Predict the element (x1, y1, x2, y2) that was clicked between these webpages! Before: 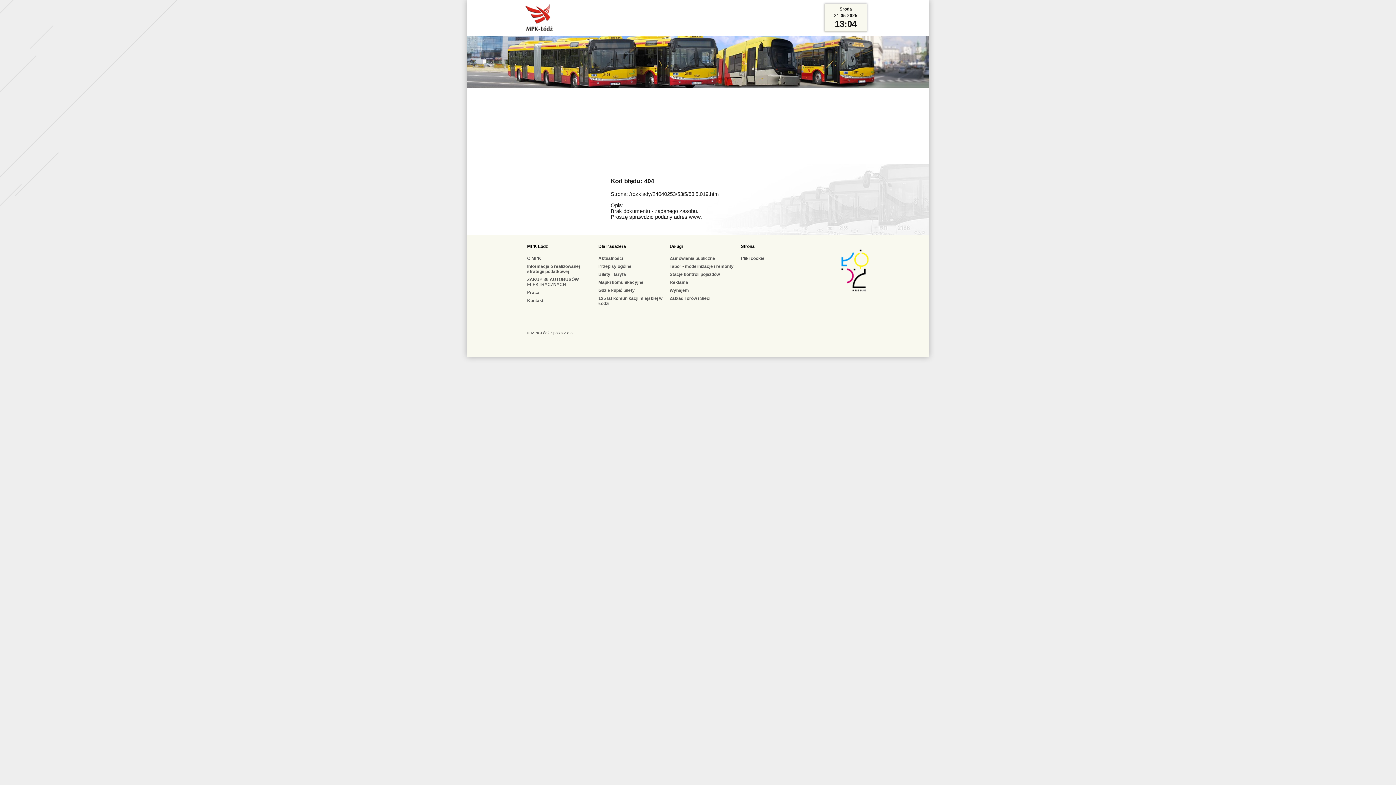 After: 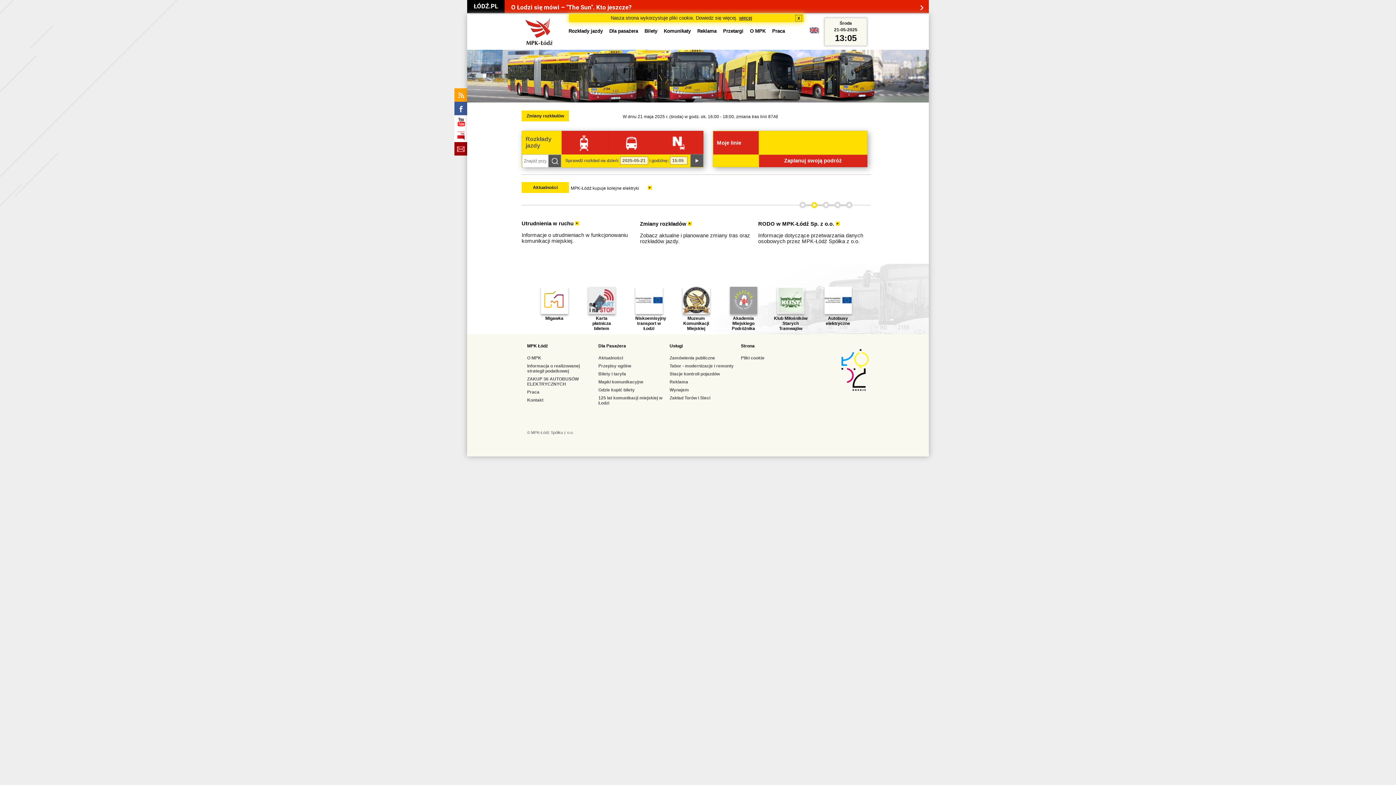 Action: label: MPK Łódź bbox: (527, 243, 548, 248)